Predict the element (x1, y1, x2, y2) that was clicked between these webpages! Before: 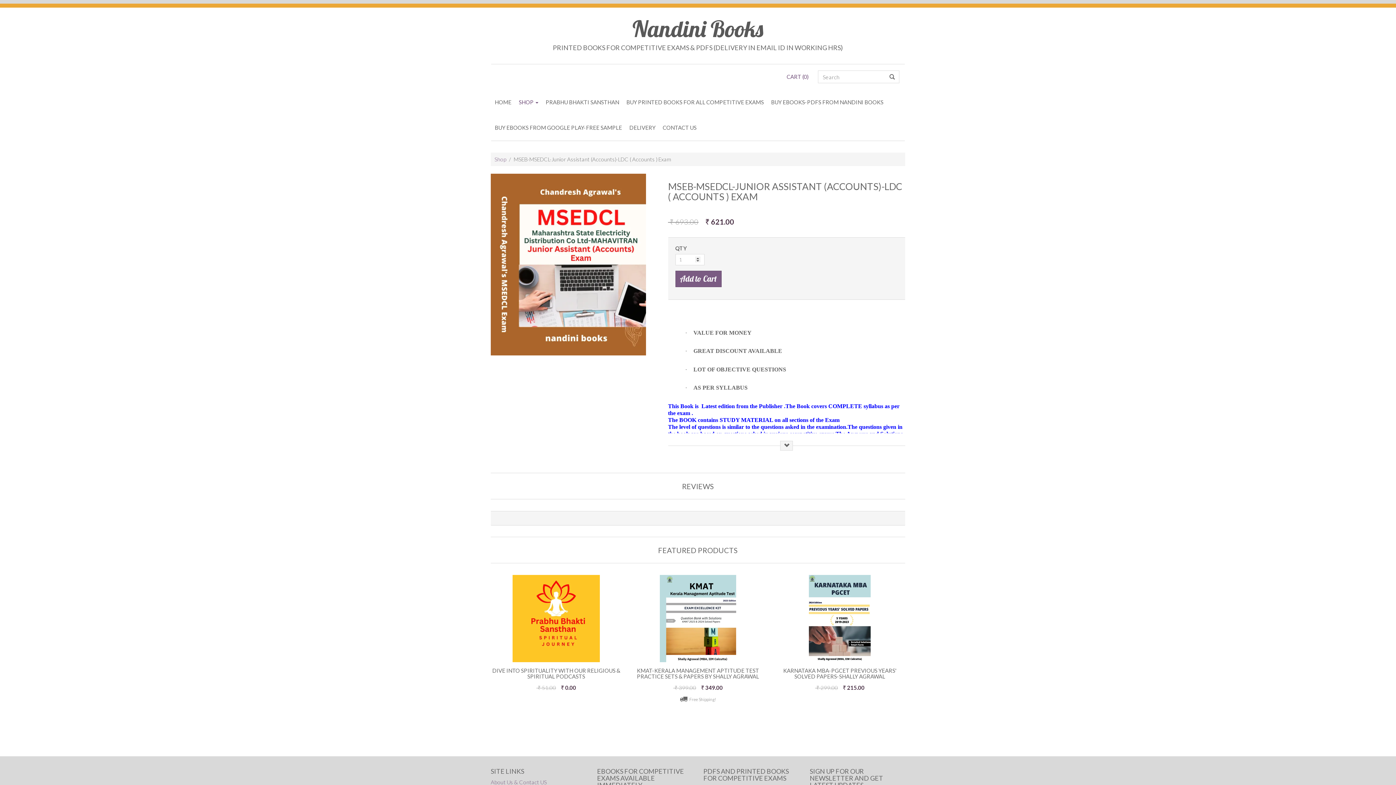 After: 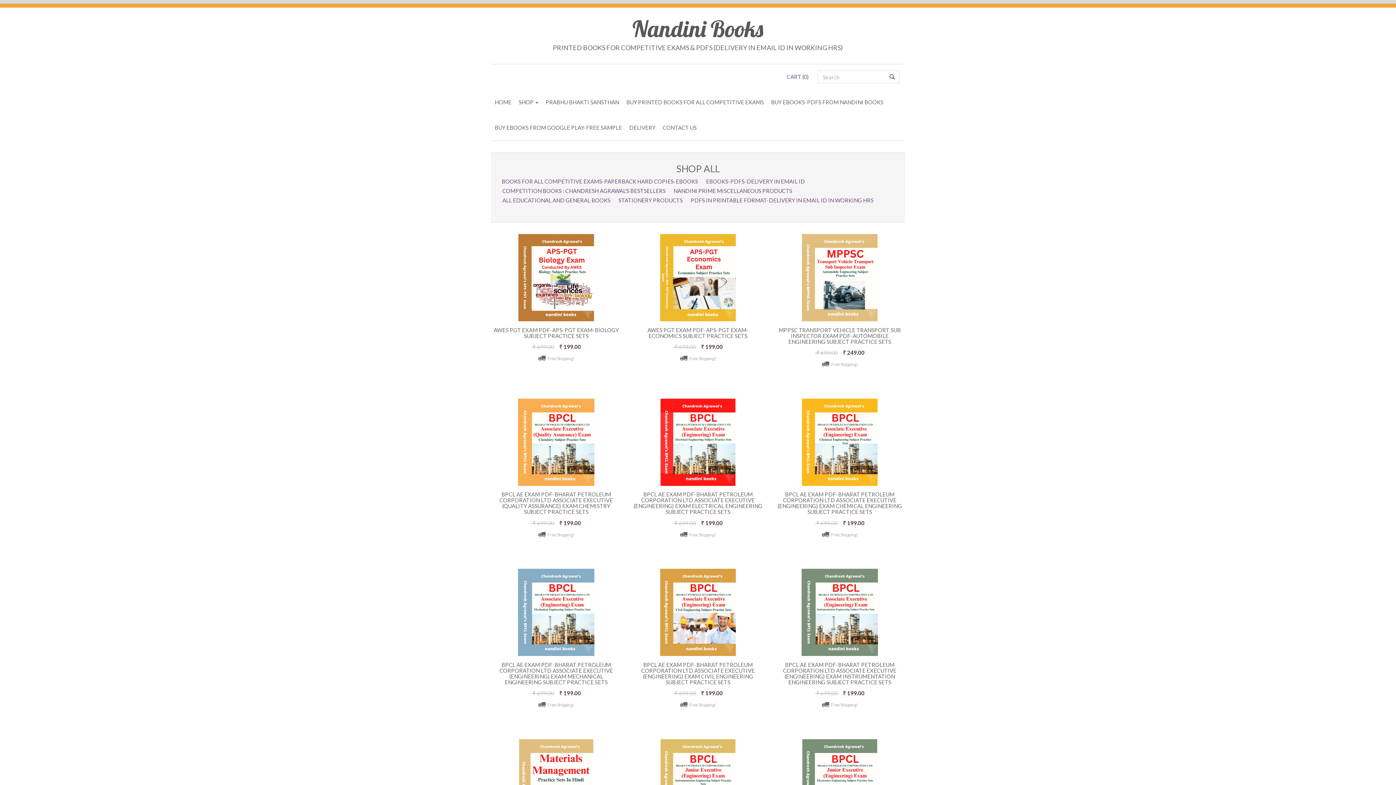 Action: bbox: (515, 89, 542, 115) label: SHOP 